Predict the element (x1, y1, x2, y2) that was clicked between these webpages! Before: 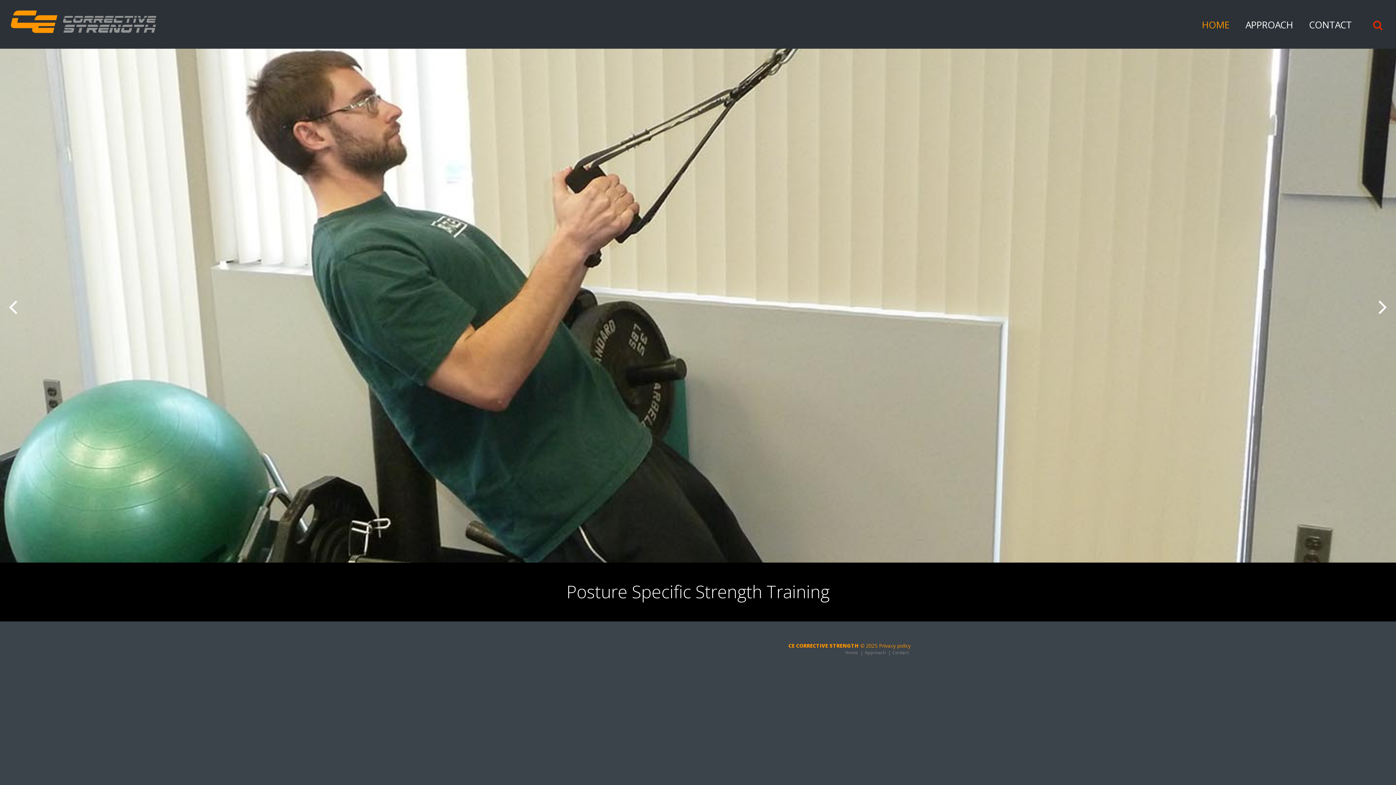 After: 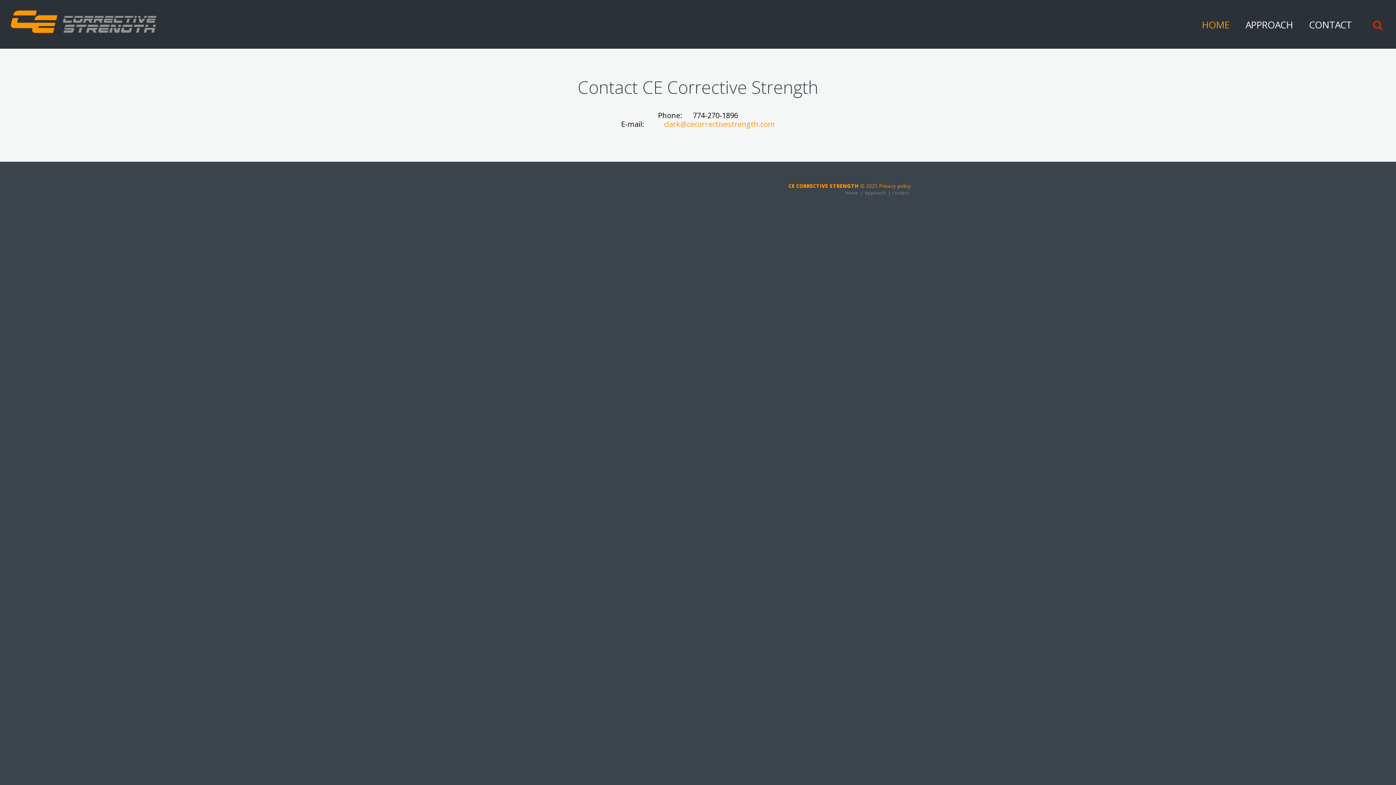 Action: label: Contact bbox: (892, 649, 908, 656)